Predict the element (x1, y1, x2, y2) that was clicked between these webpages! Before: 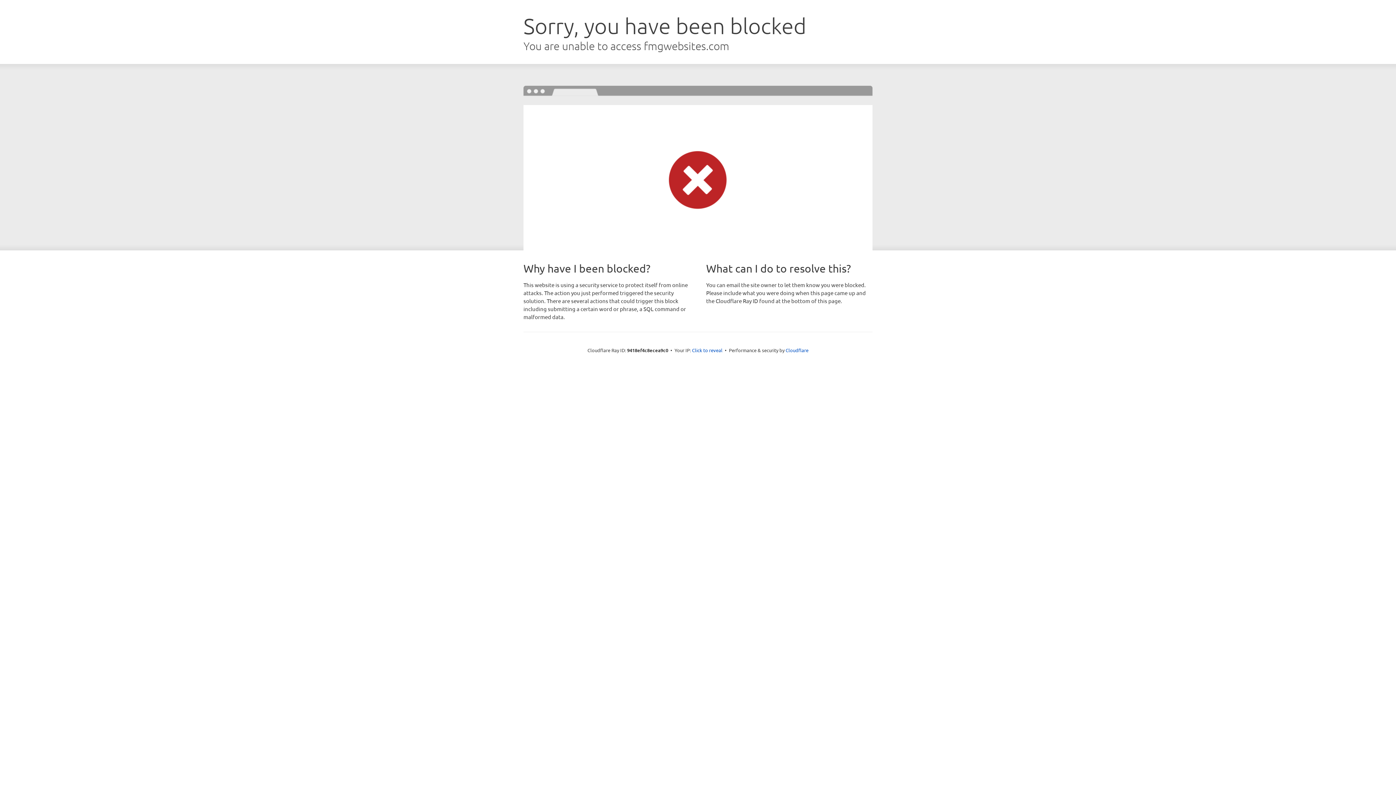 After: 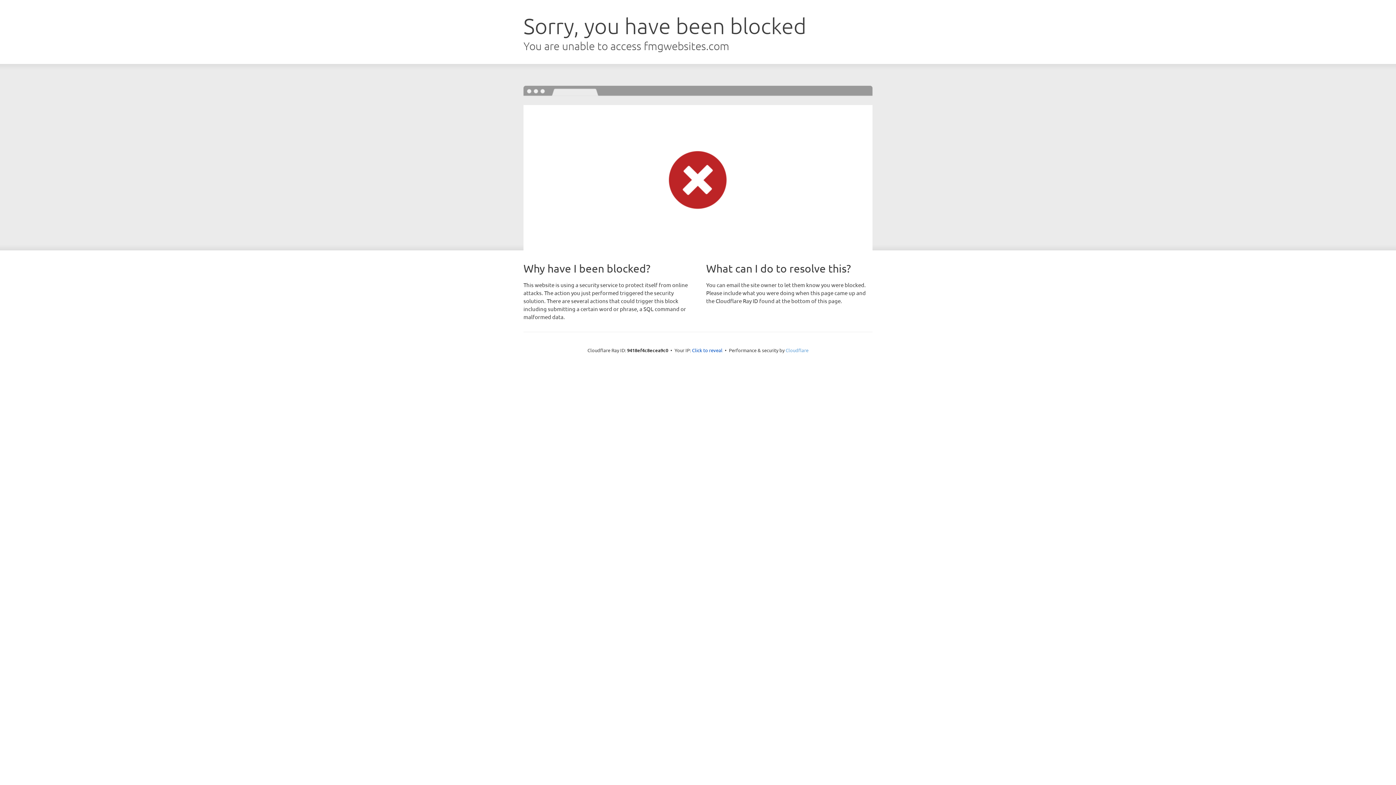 Action: bbox: (785, 347, 808, 353) label: Cloudflare